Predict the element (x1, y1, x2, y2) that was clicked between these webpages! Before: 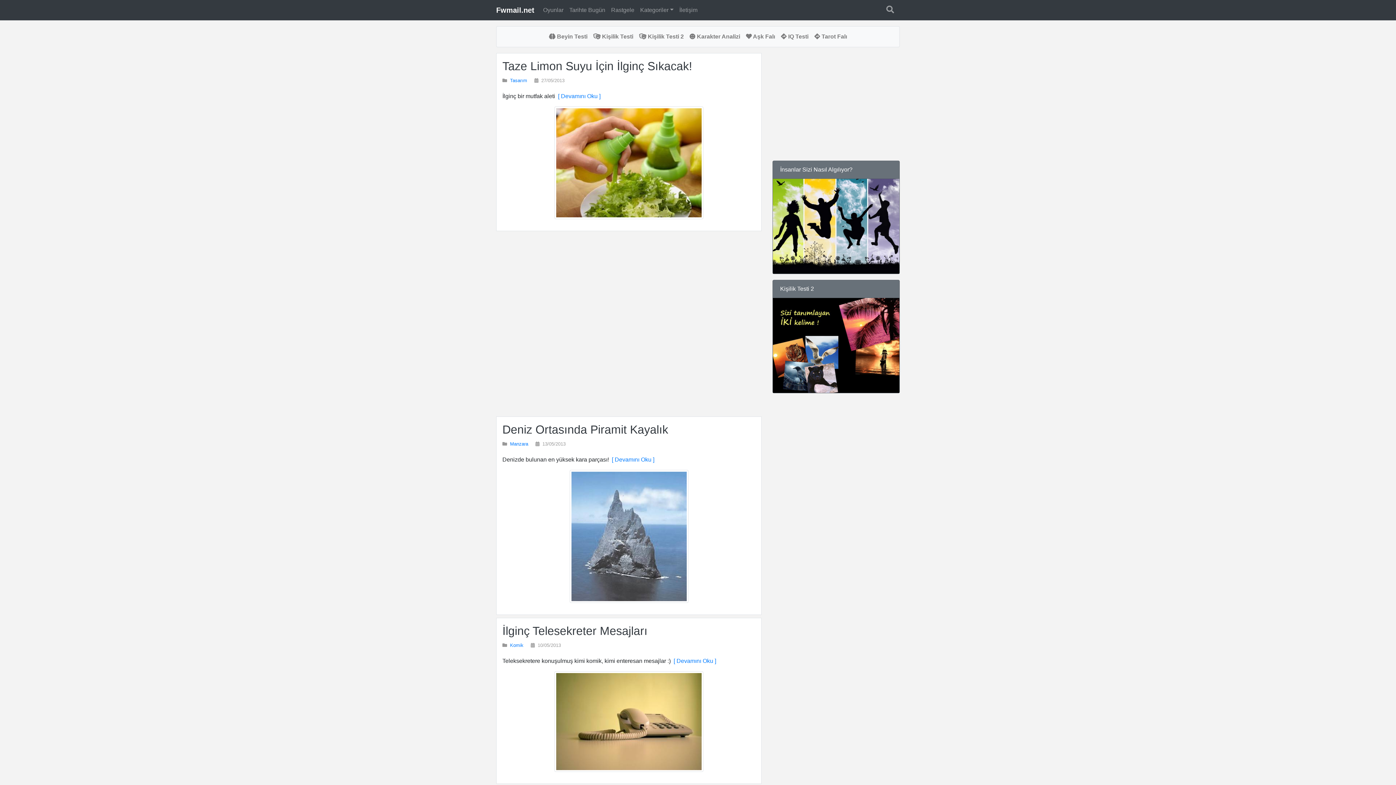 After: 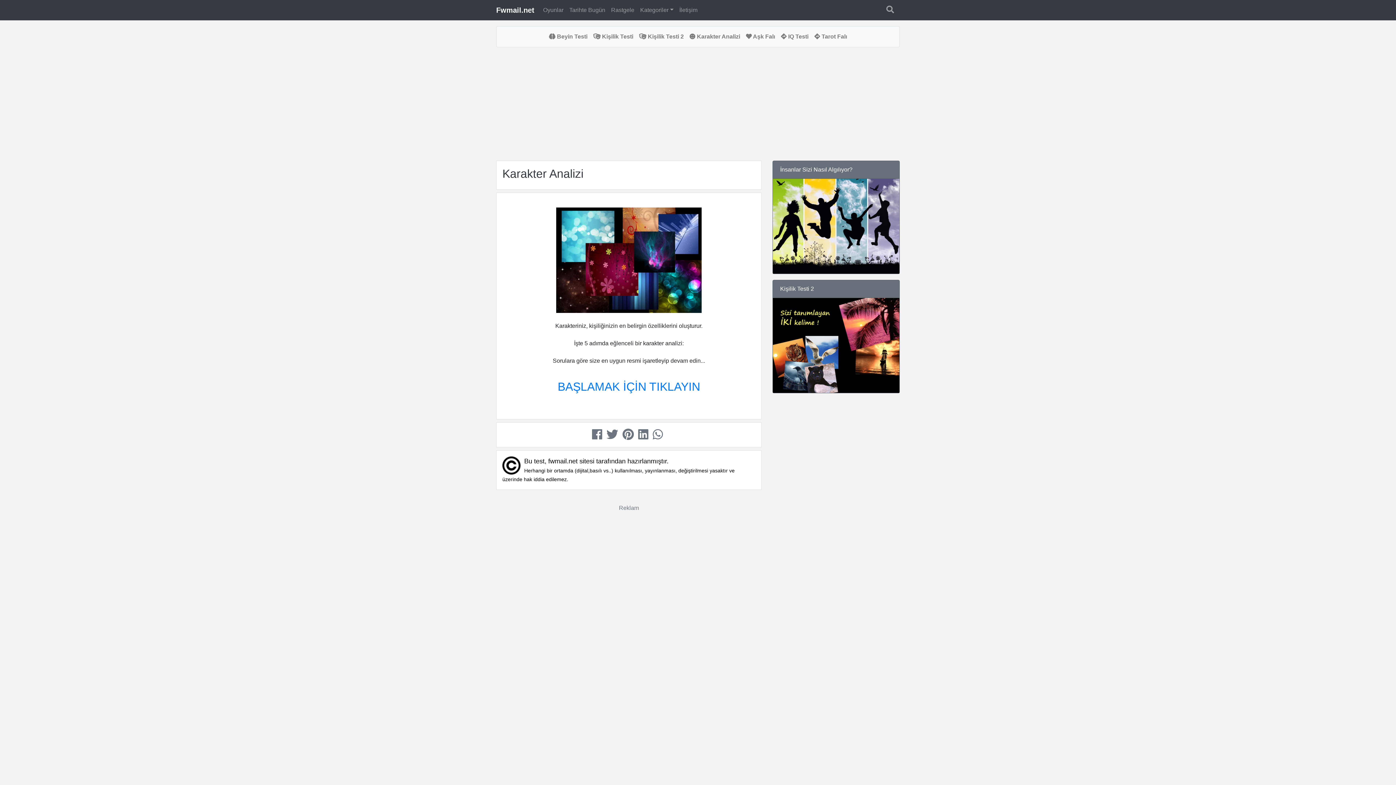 Action: bbox: (686, 29, 743, 44) label:  Karakter Analizi